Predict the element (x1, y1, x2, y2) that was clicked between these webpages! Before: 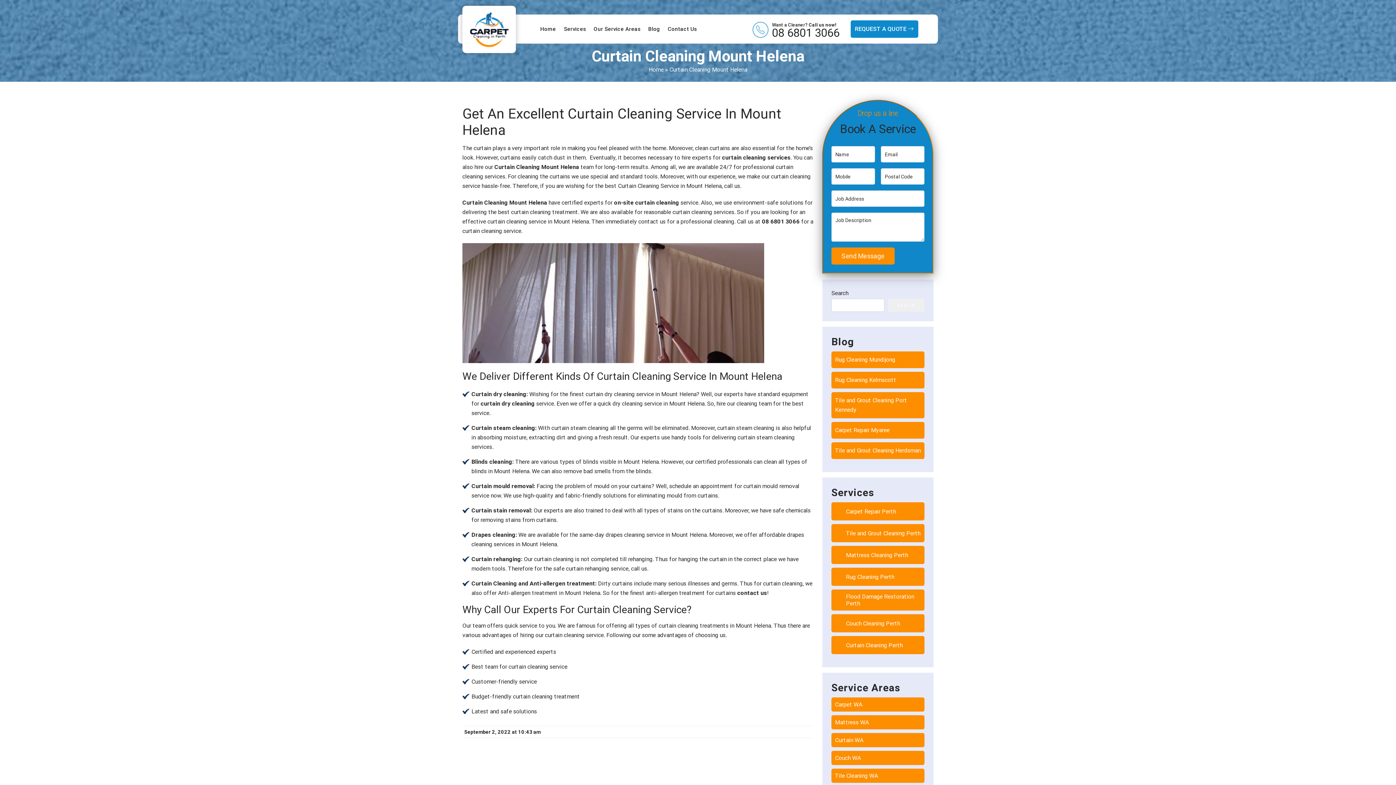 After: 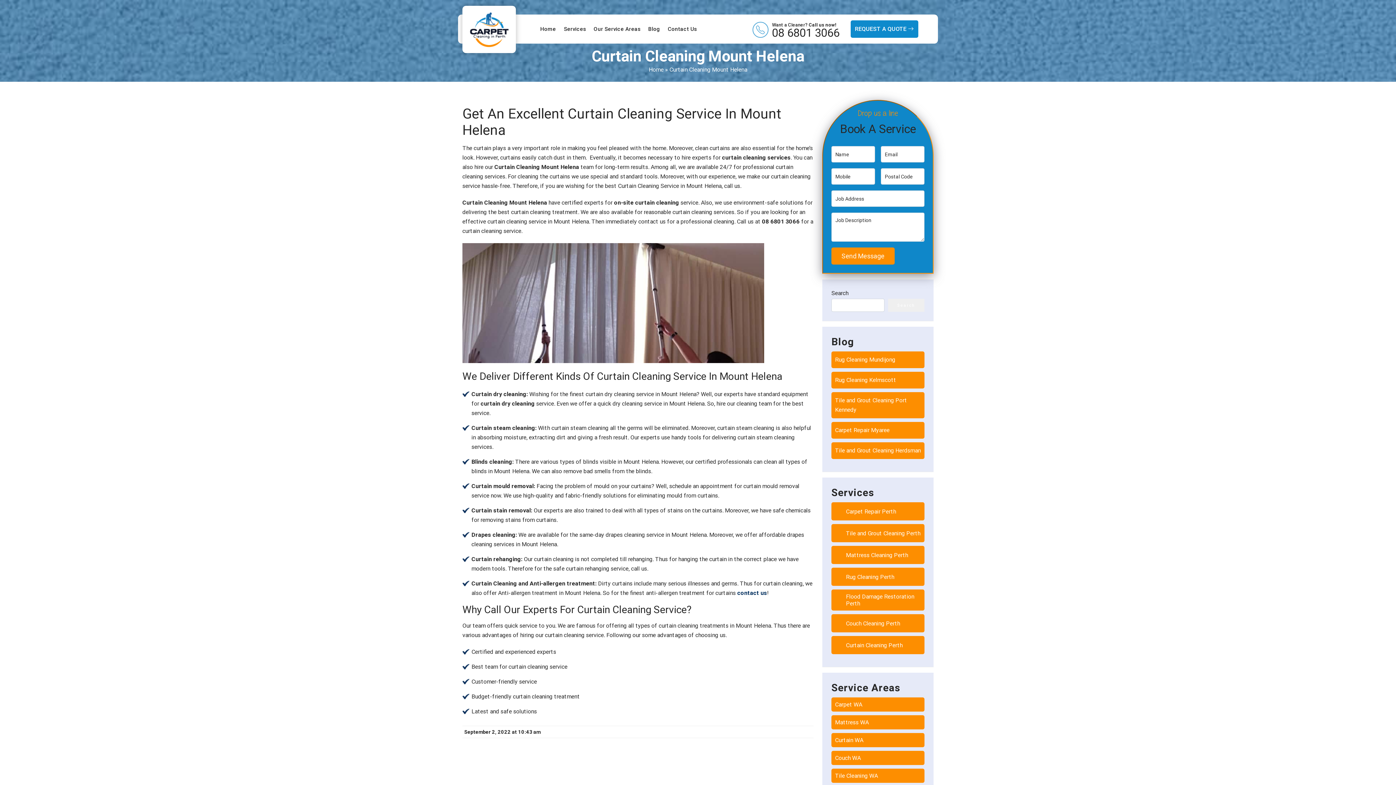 Action: label: contact us bbox: (737, 589, 767, 596)